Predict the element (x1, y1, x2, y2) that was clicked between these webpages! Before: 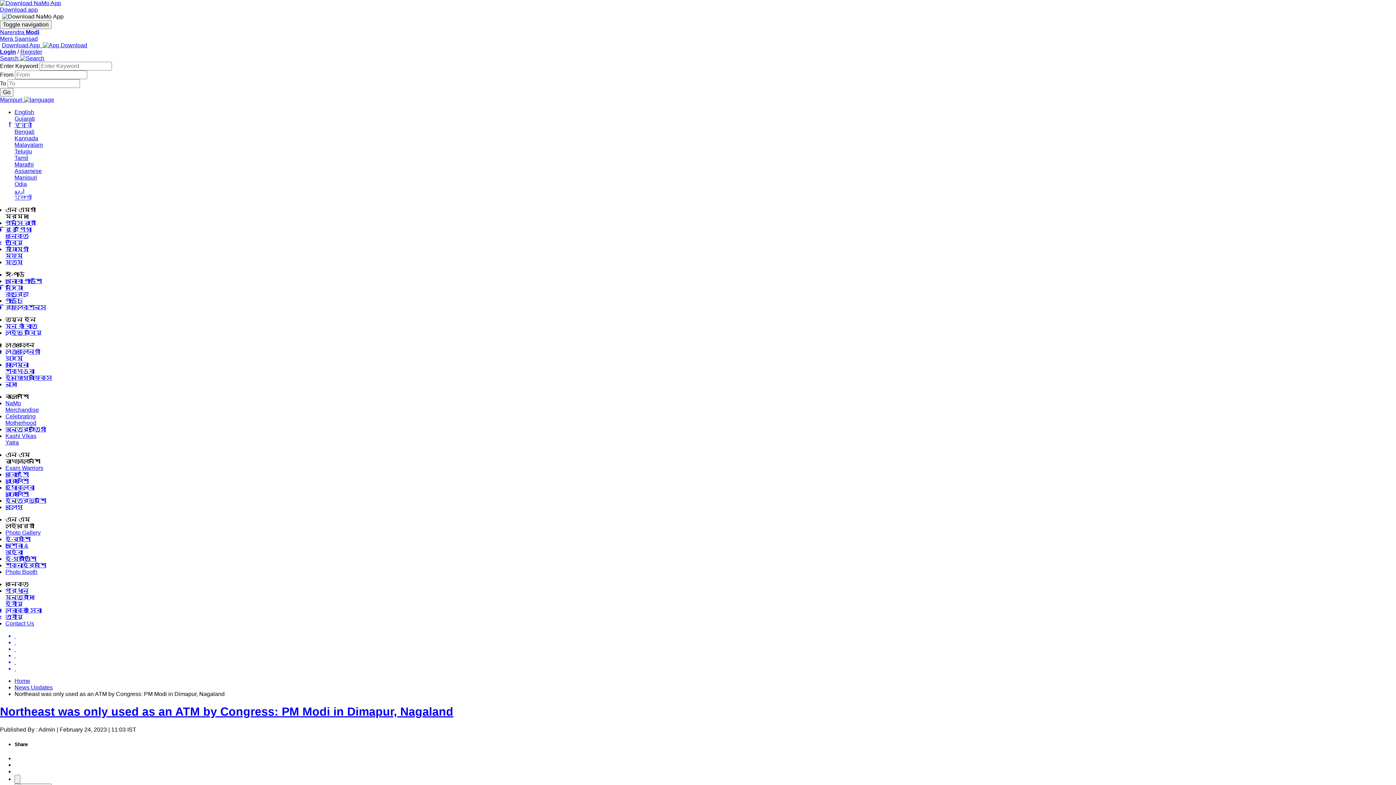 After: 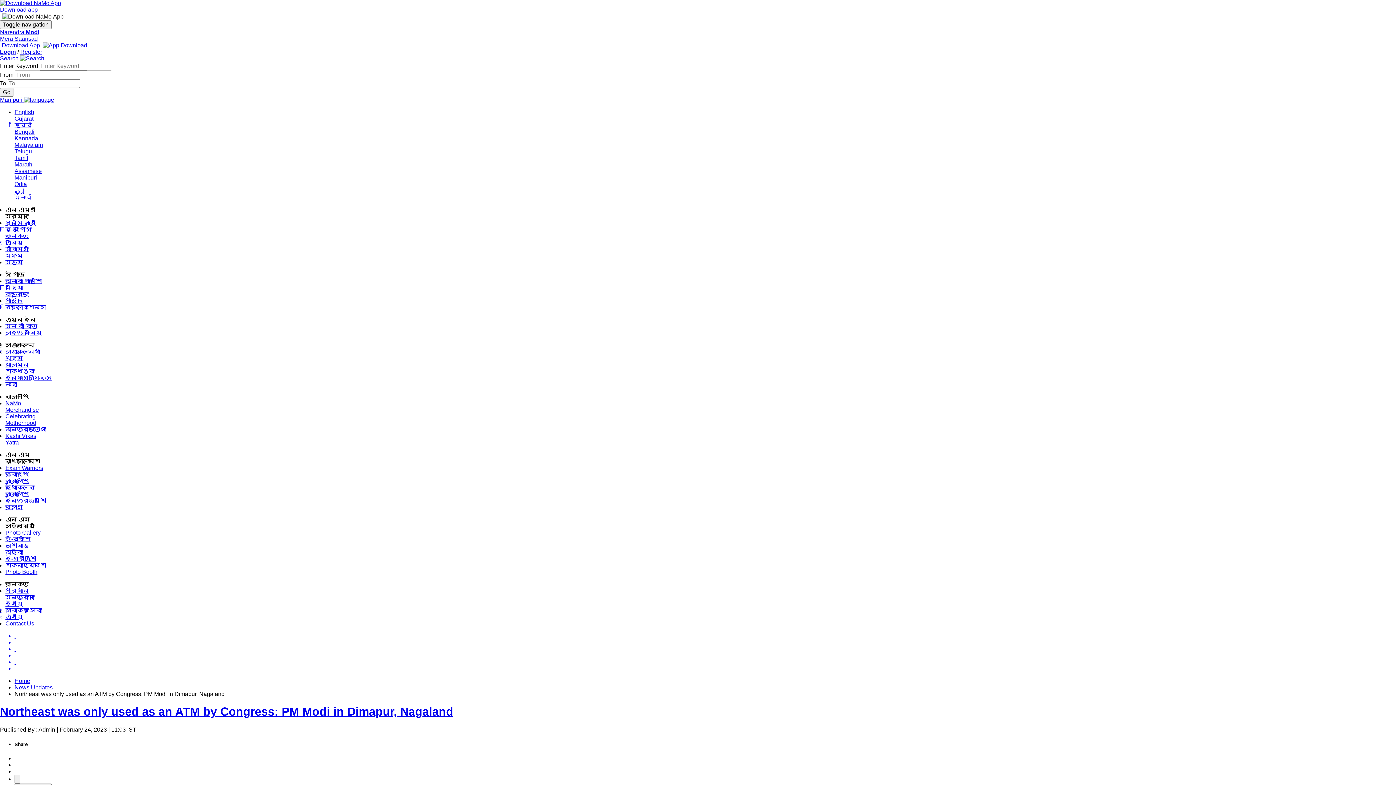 Action: label: Northeast was only used as an ATM by Congress: PM Modi in Dimapur, Nagaland bbox: (14, 691, 224, 697)